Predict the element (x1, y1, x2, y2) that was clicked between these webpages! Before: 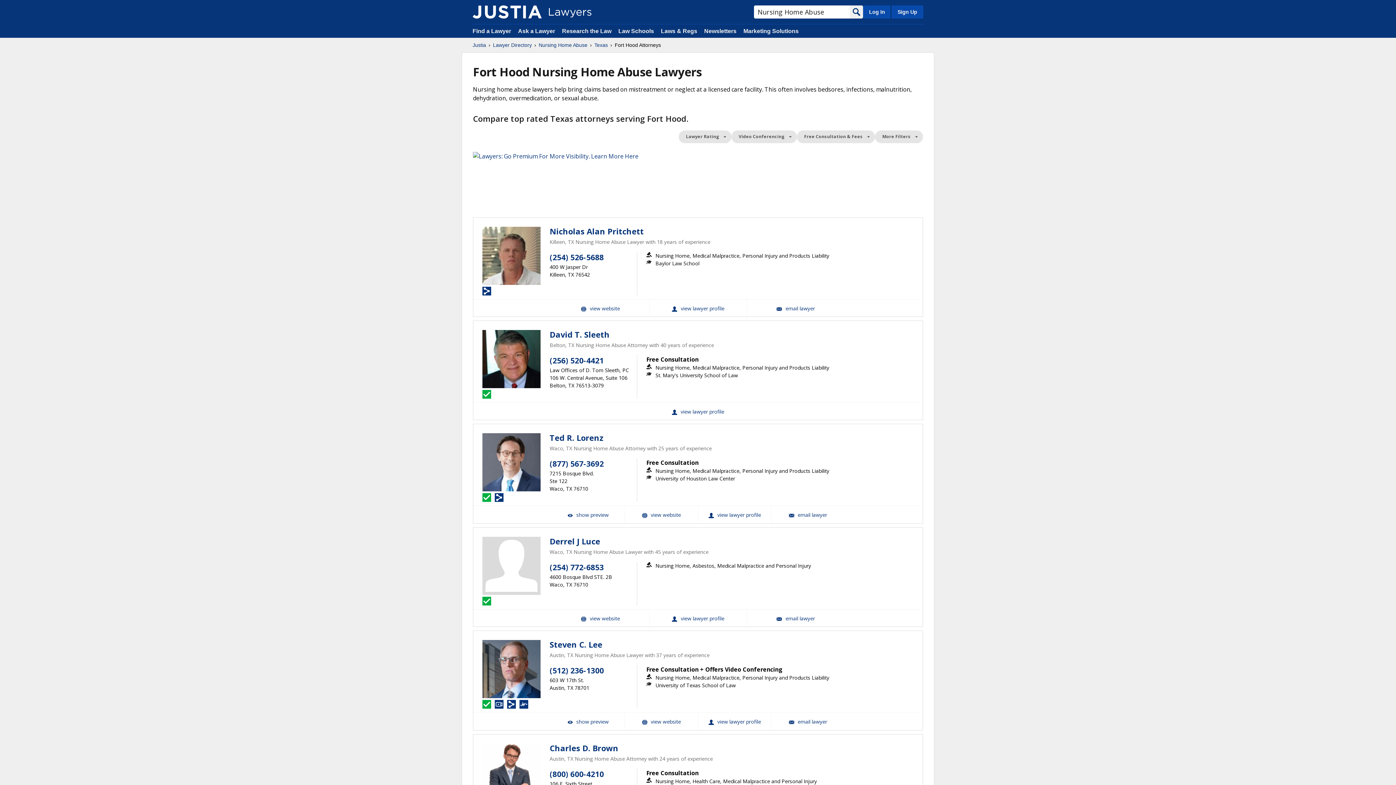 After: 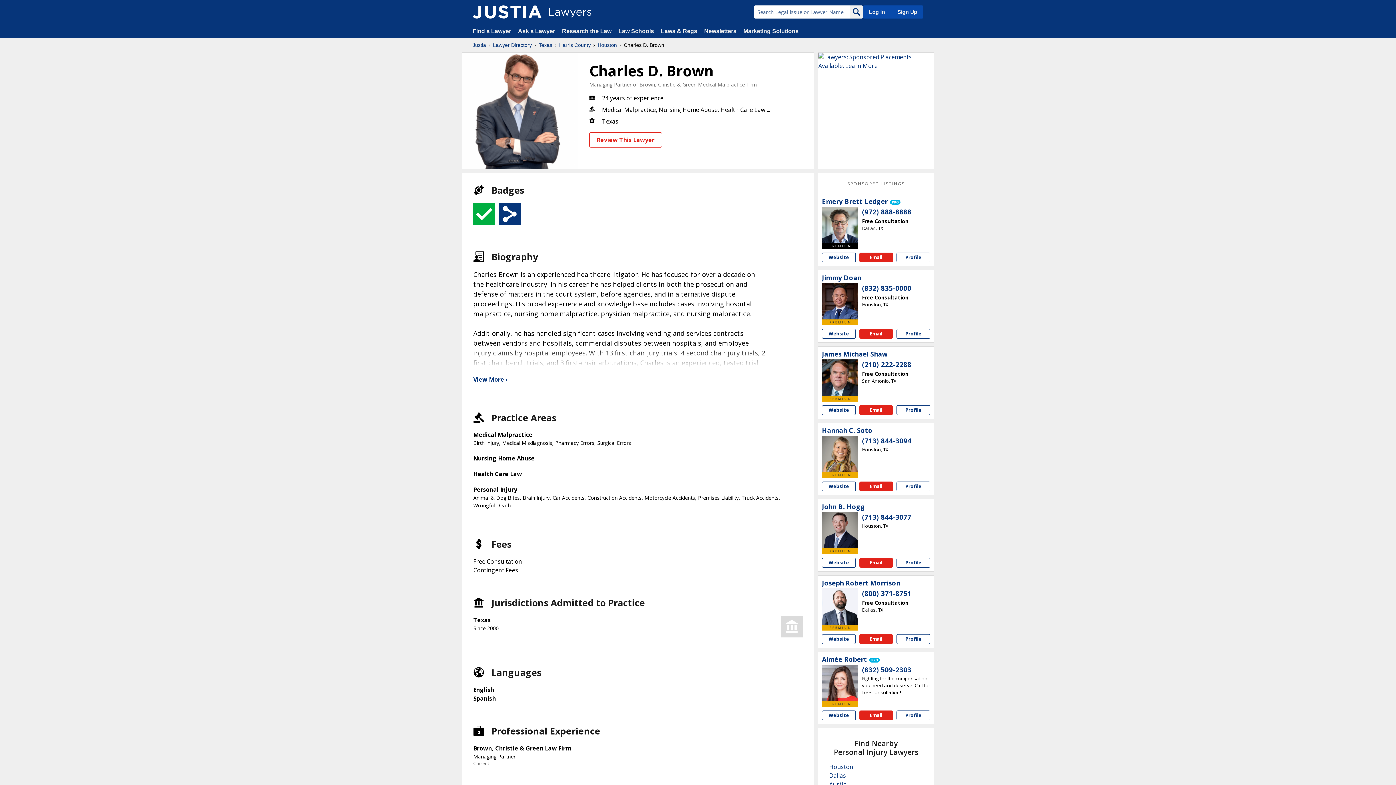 Action: bbox: (482, 743, 540, 802)